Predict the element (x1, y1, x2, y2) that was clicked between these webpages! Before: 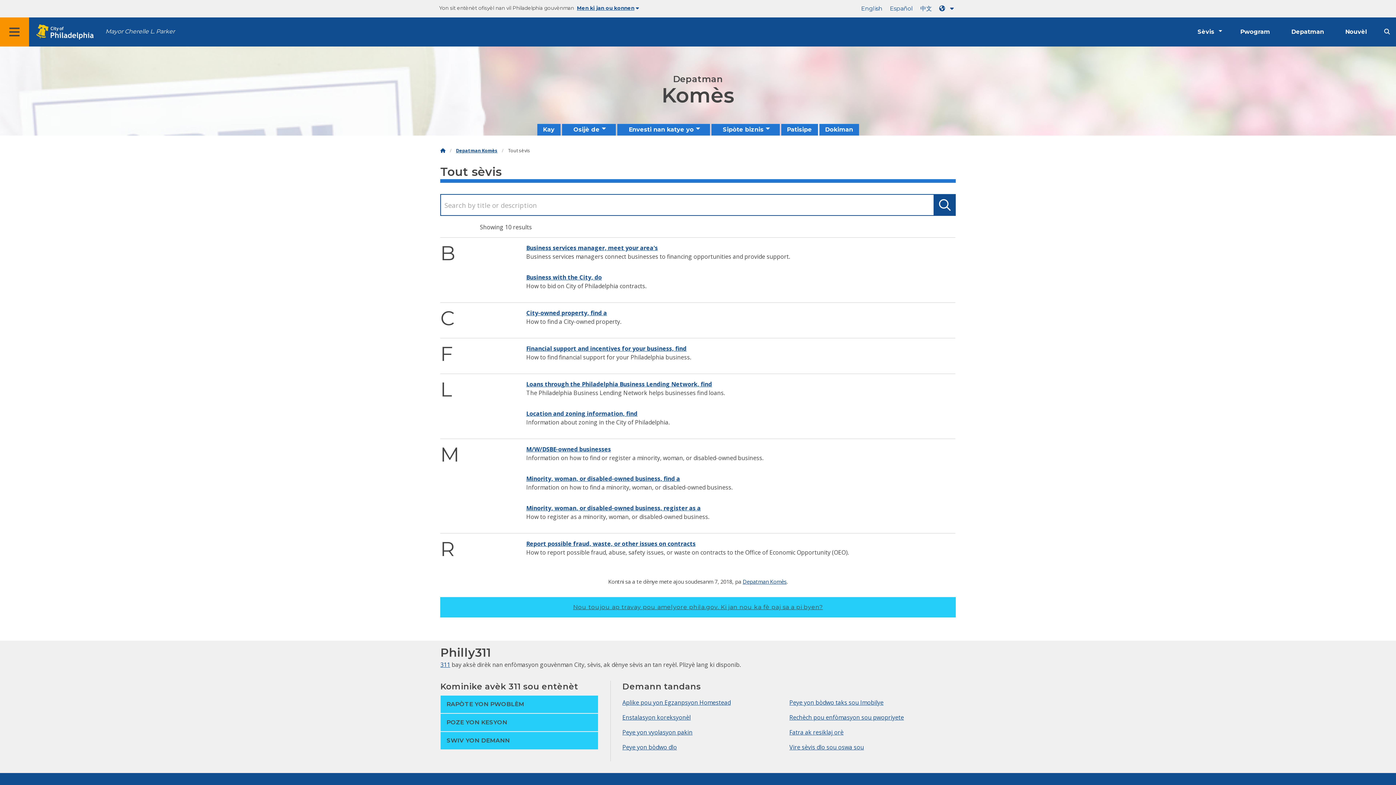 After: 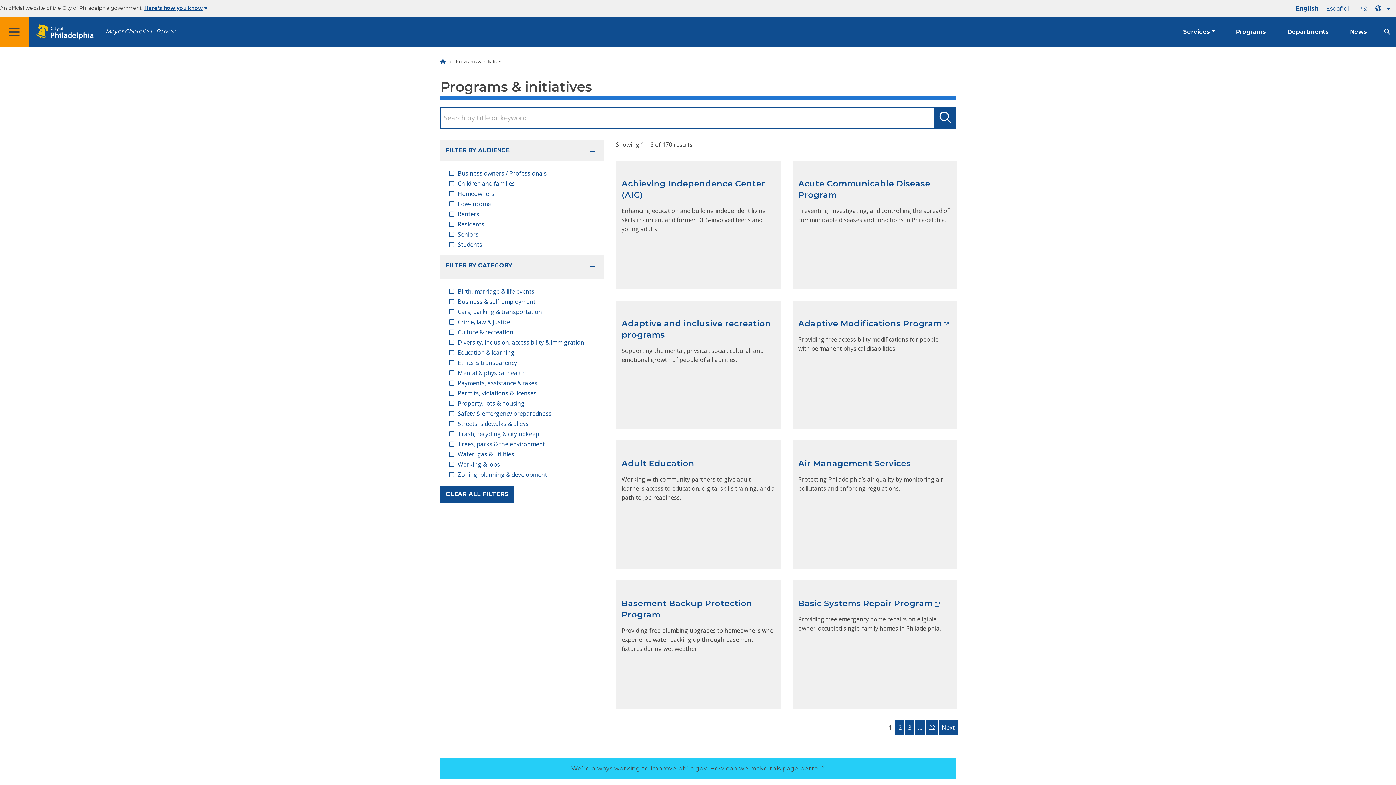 Action: label: Pwogram bbox: (1230, 17, 1280, 46)